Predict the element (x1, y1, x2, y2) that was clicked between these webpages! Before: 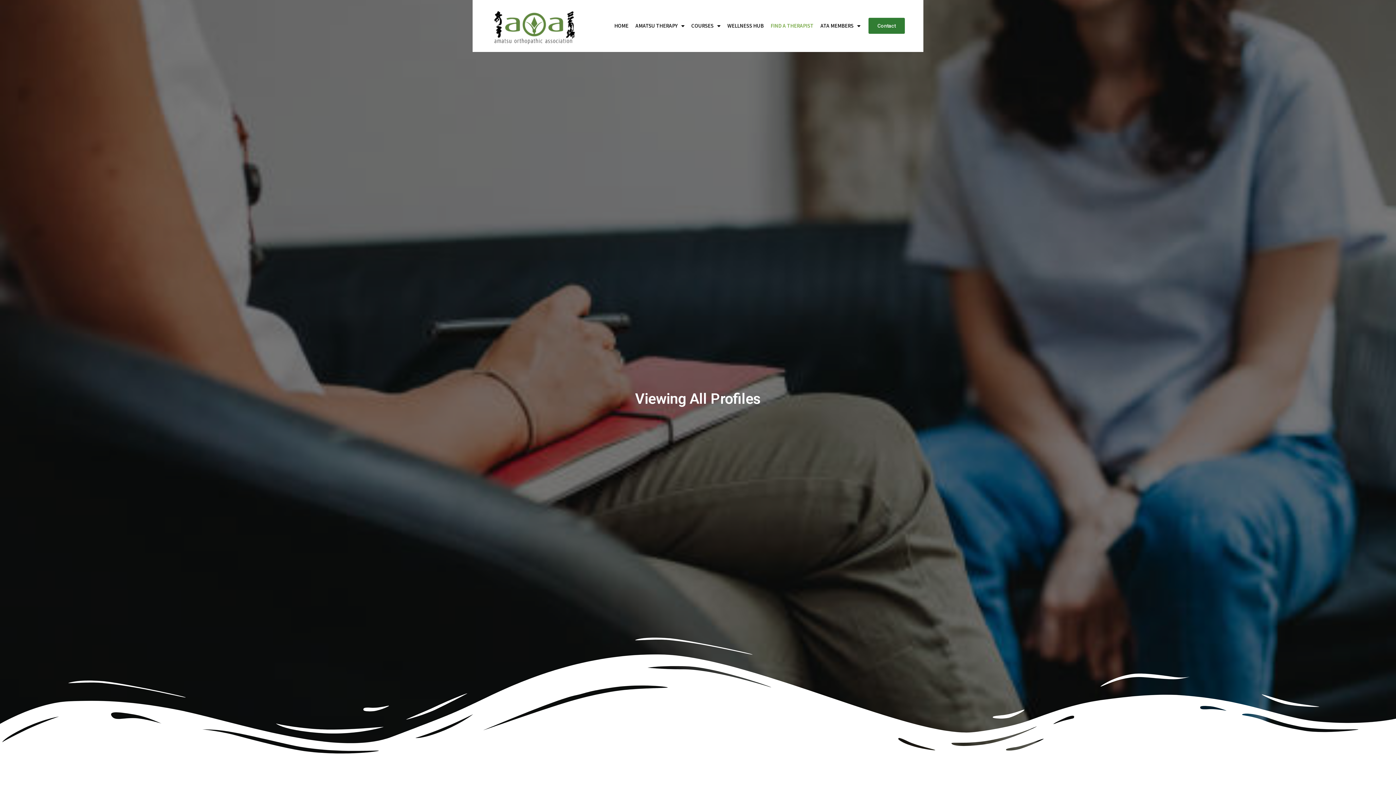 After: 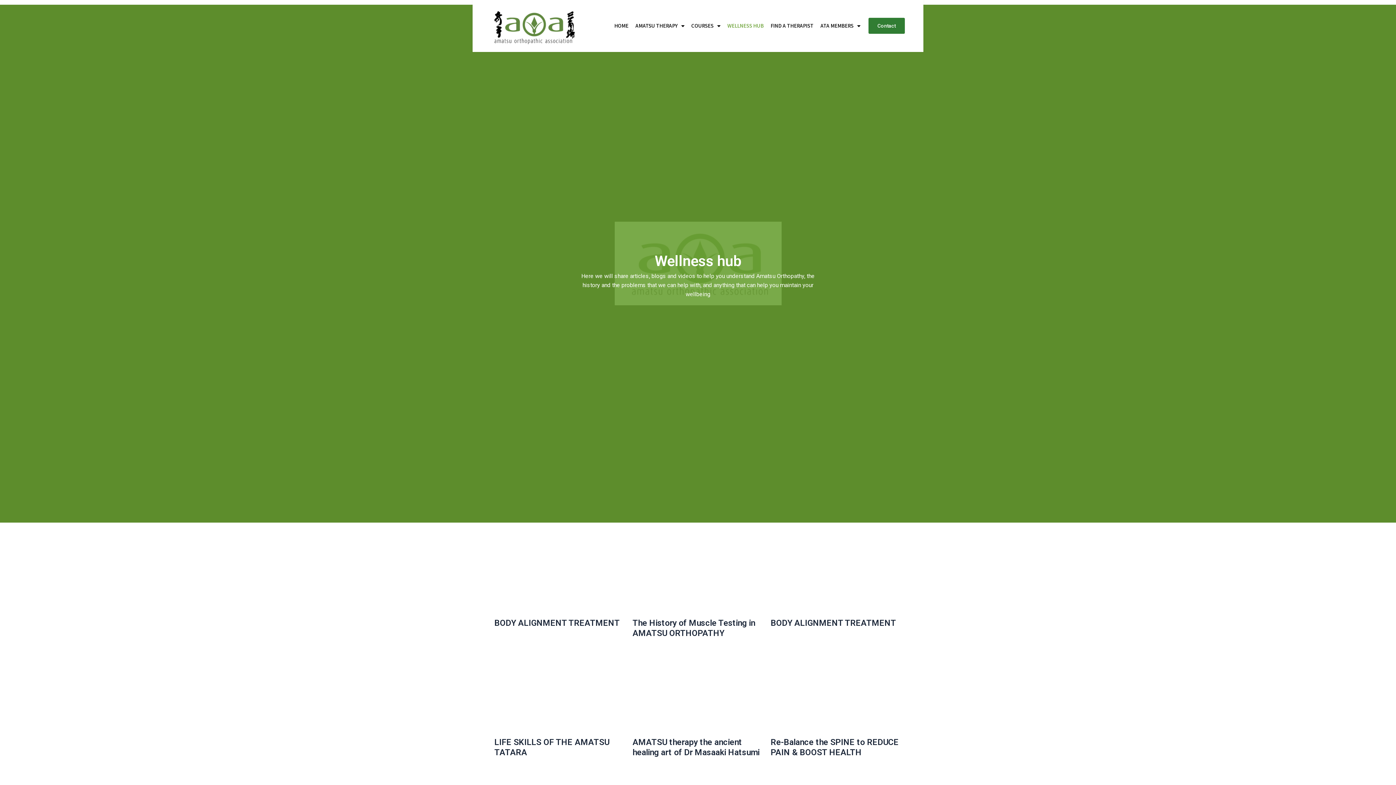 Action: bbox: (726, 15, 764, 36) label: WELLNESS HUB